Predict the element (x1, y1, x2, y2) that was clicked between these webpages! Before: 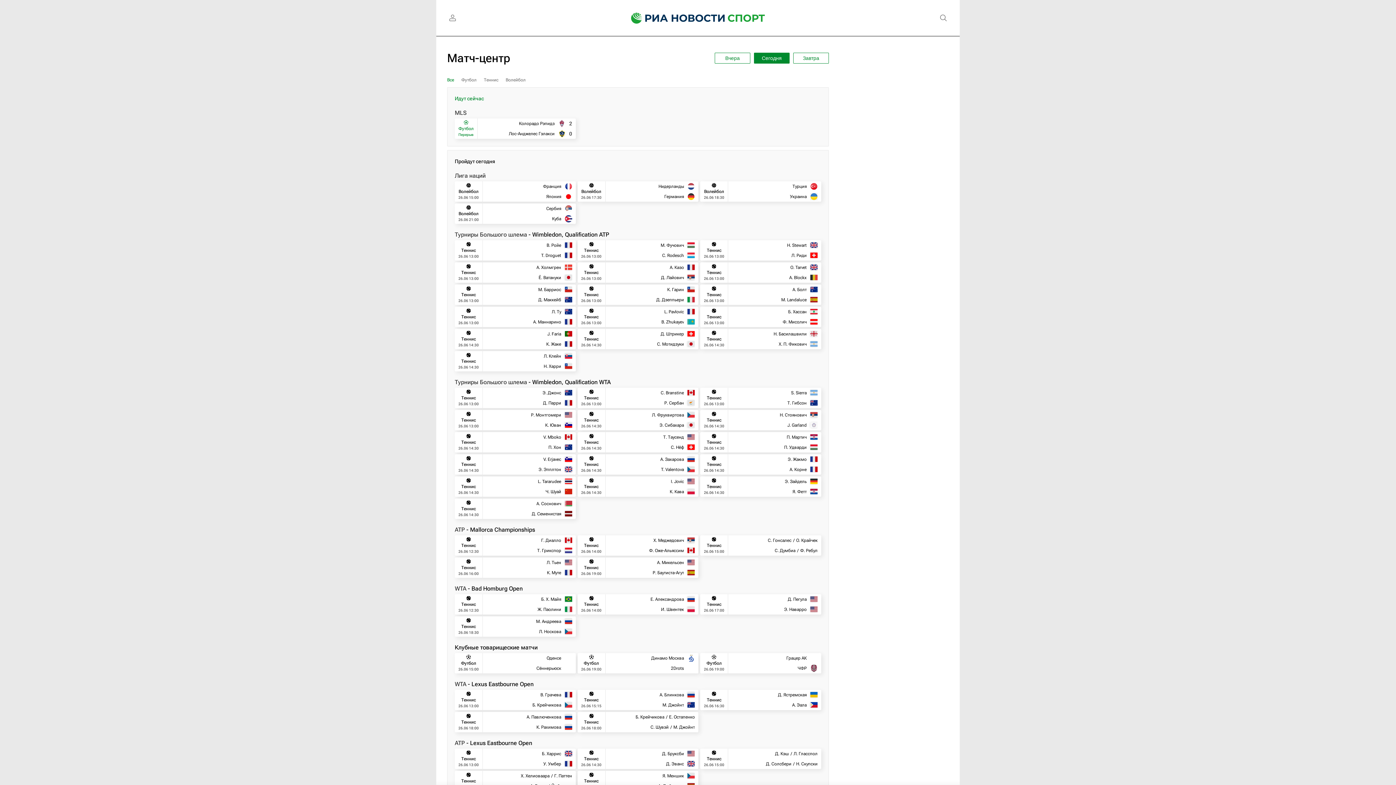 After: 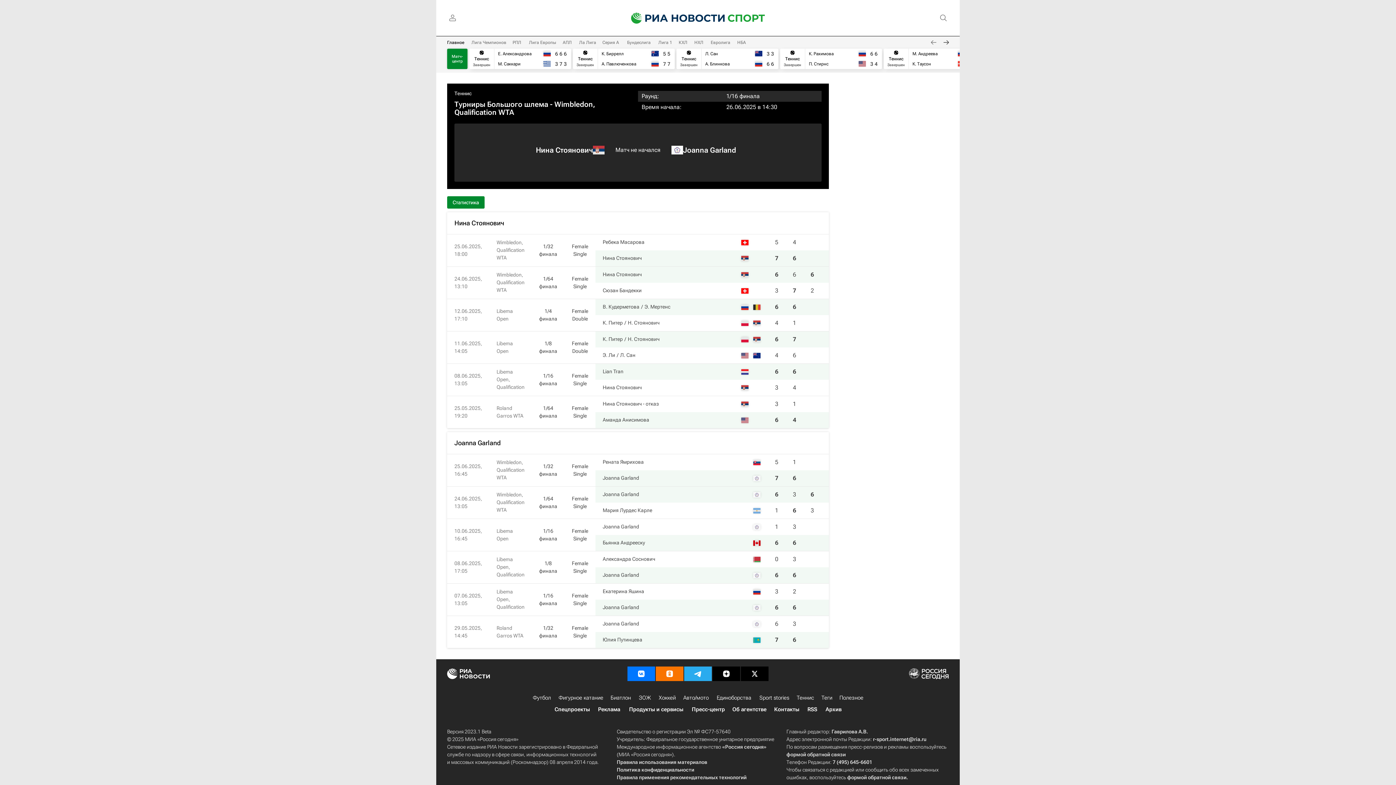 Action: bbox: (700, 410, 821, 430)